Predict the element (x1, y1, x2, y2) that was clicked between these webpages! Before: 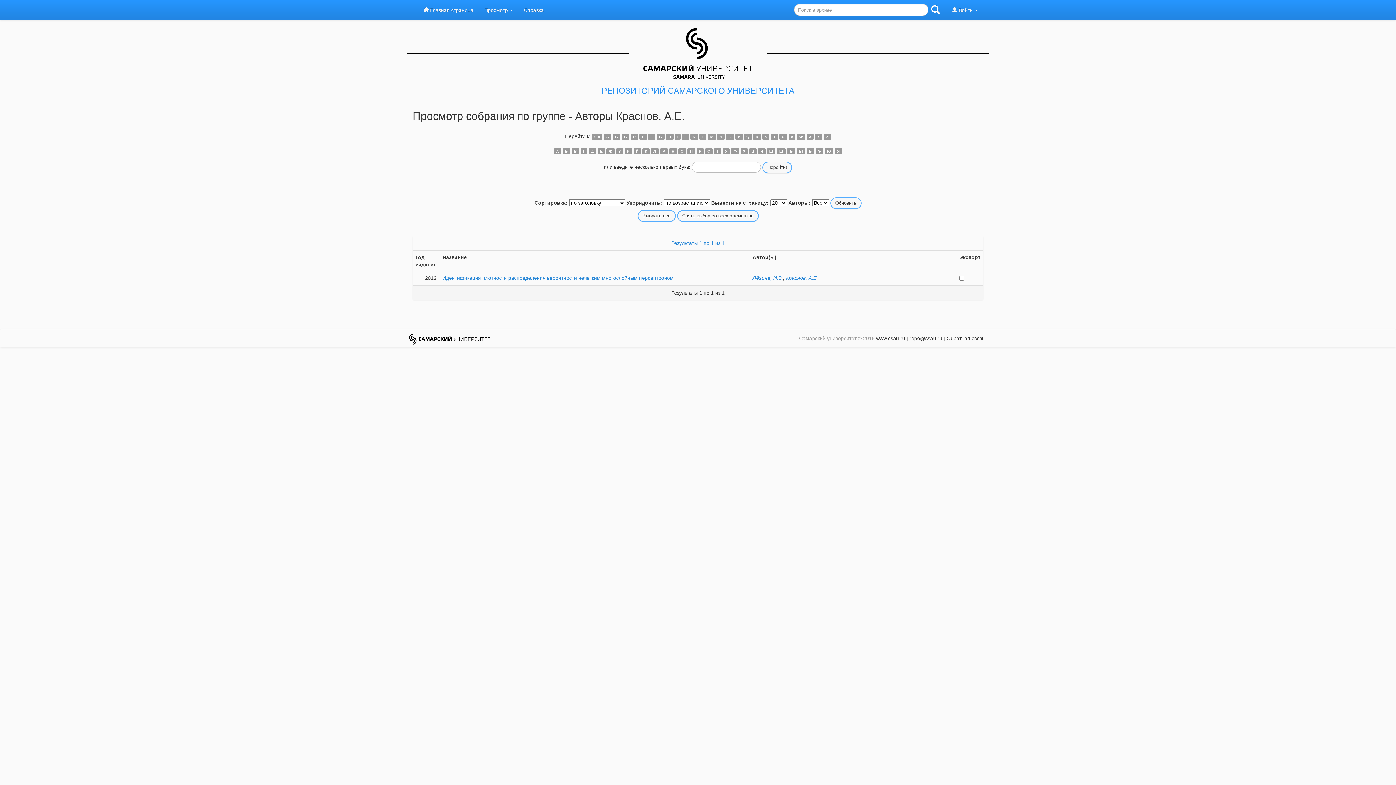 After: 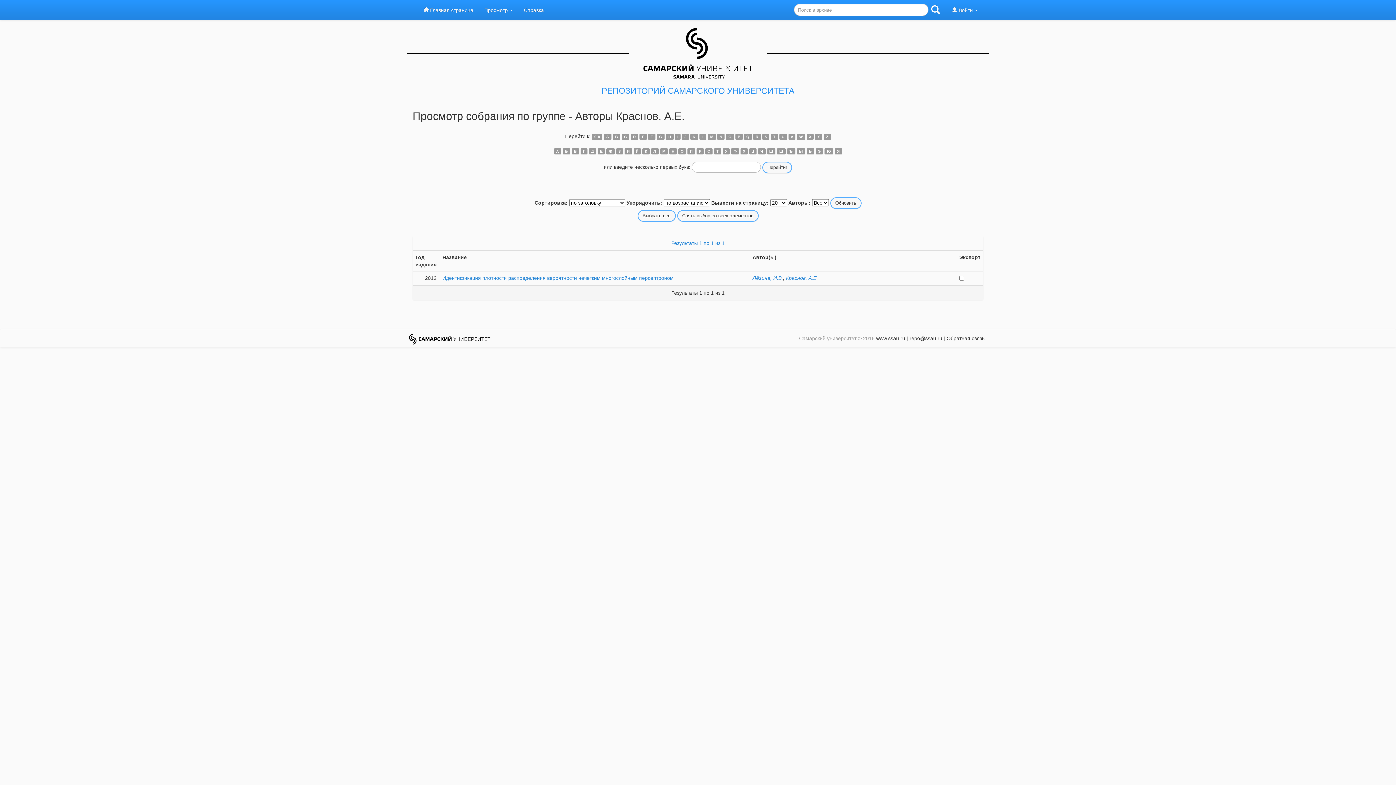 Action: bbox: (788, 133, 795, 139) label: V